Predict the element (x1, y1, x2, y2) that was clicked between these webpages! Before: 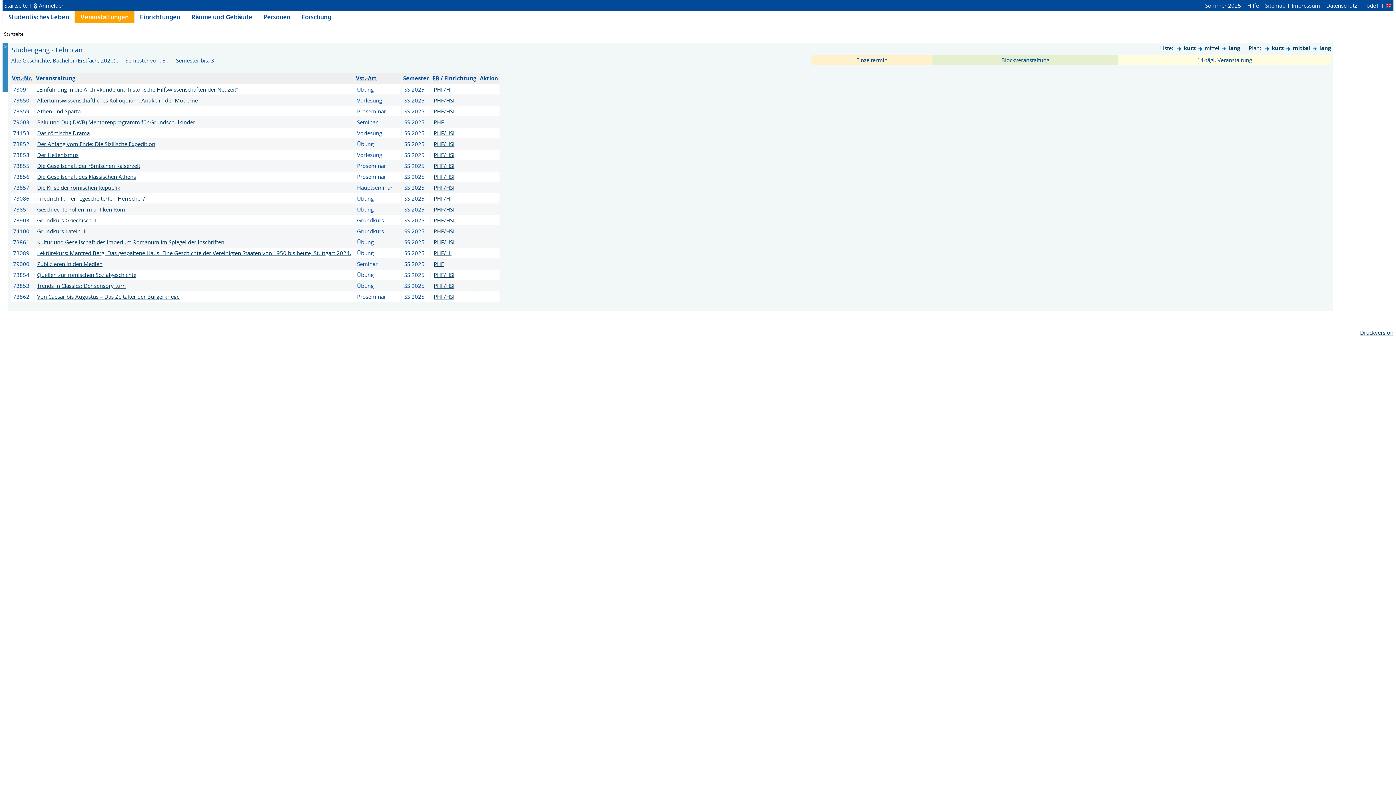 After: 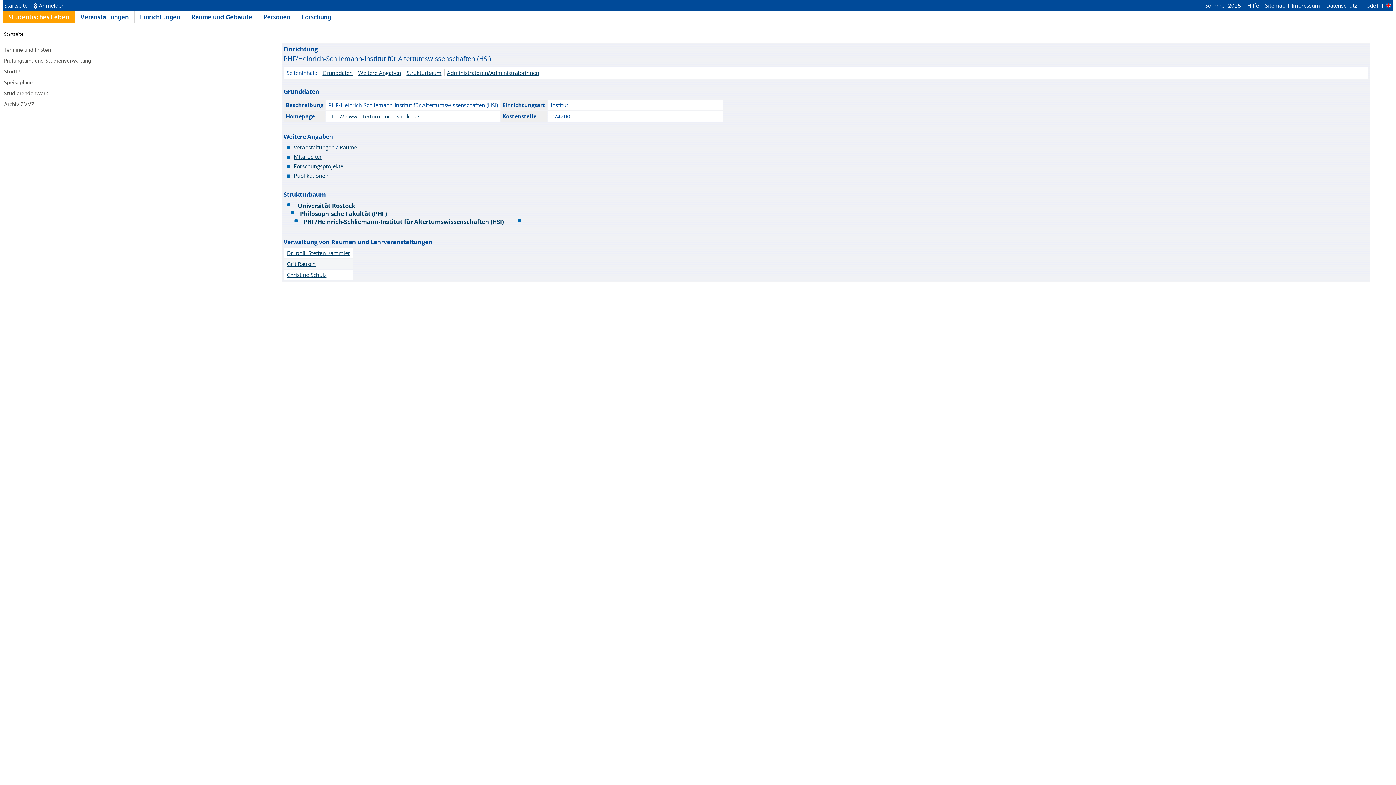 Action: bbox: (433, 140, 454, 147) label: PHF/HSI